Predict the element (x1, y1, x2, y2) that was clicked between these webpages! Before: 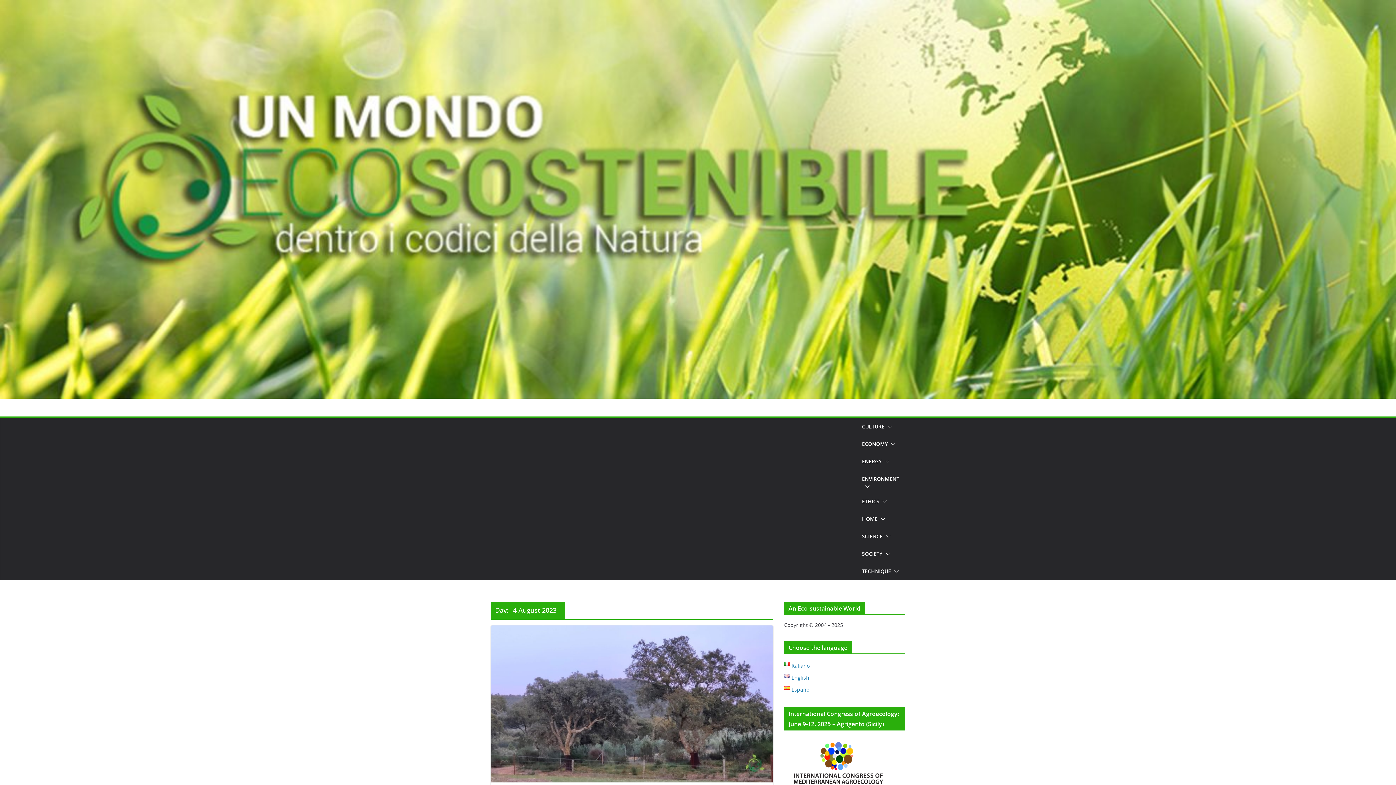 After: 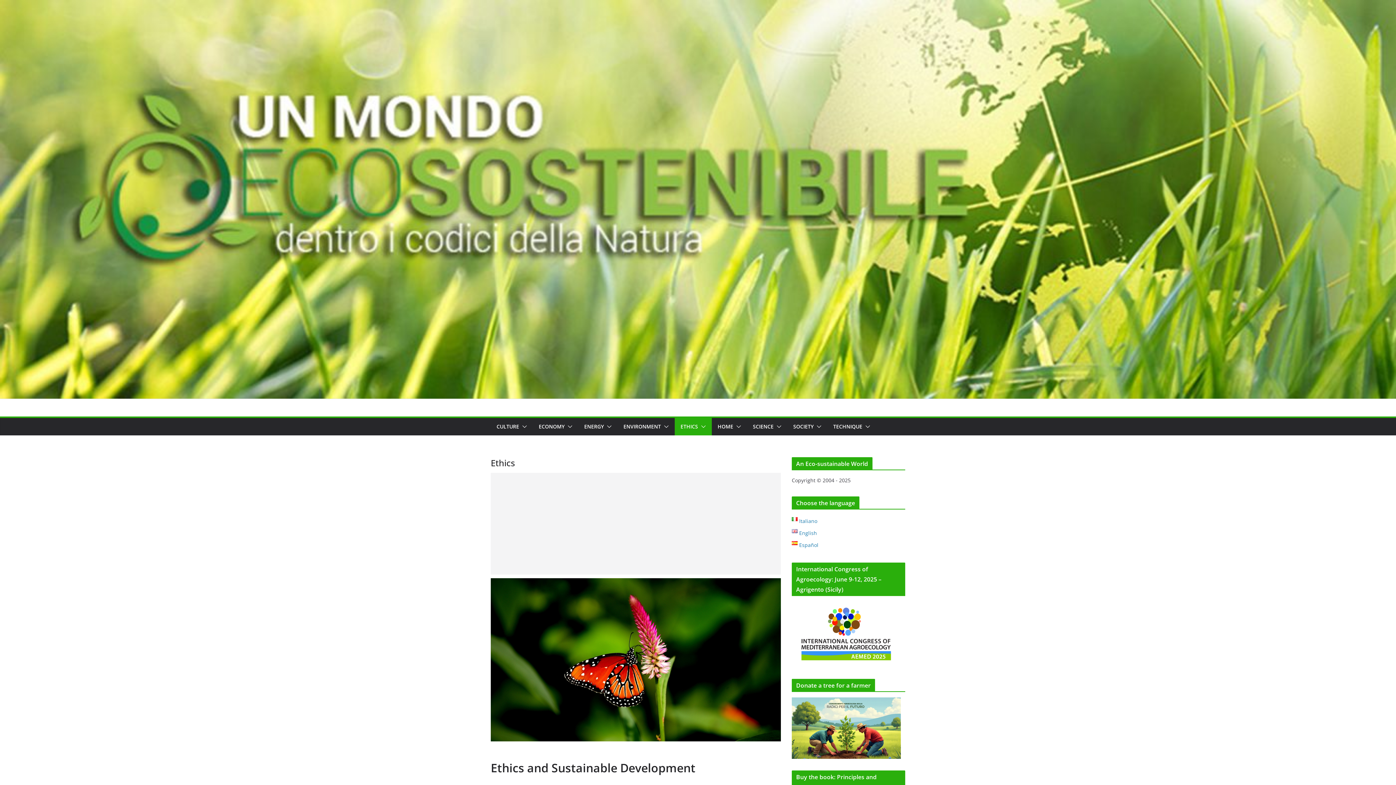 Action: bbox: (862, 496, 879, 506) label: ETHICS